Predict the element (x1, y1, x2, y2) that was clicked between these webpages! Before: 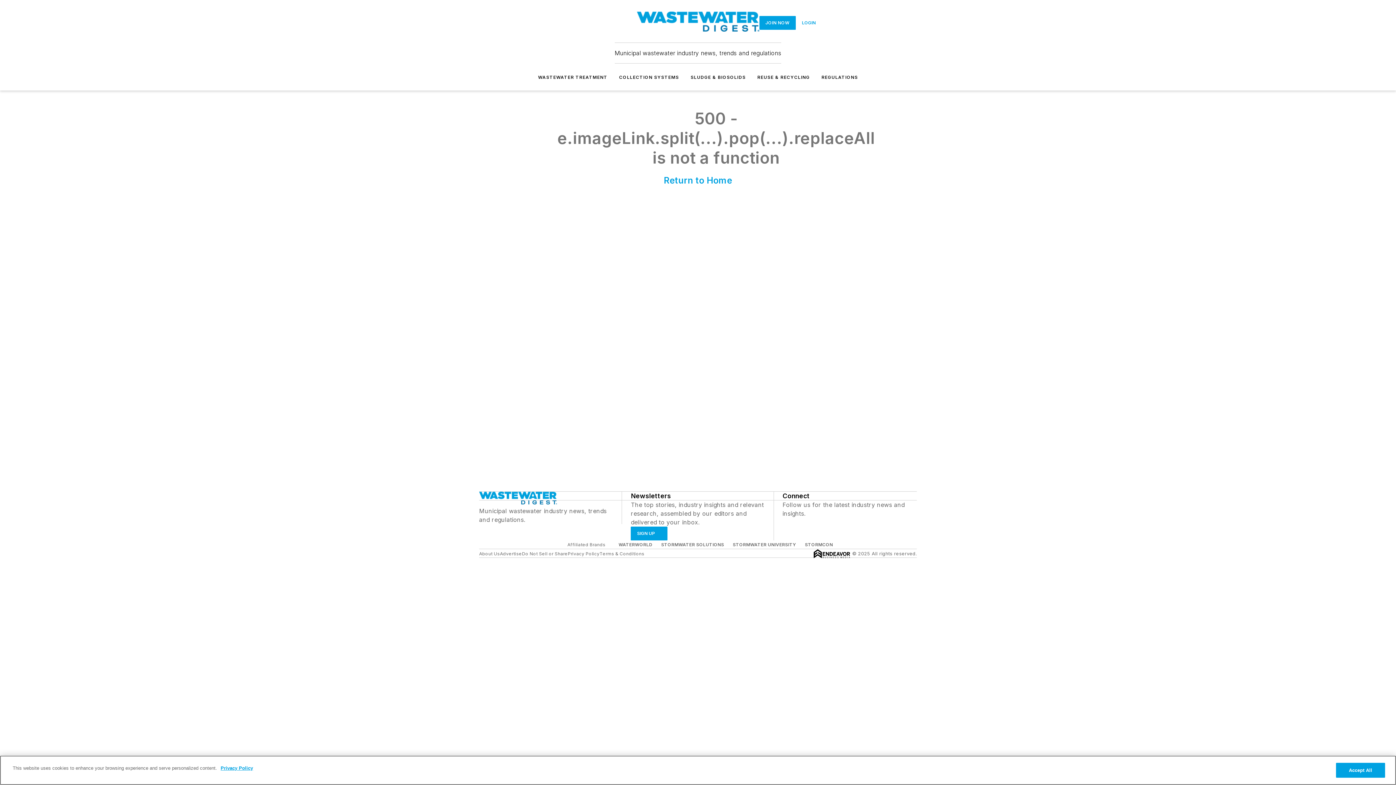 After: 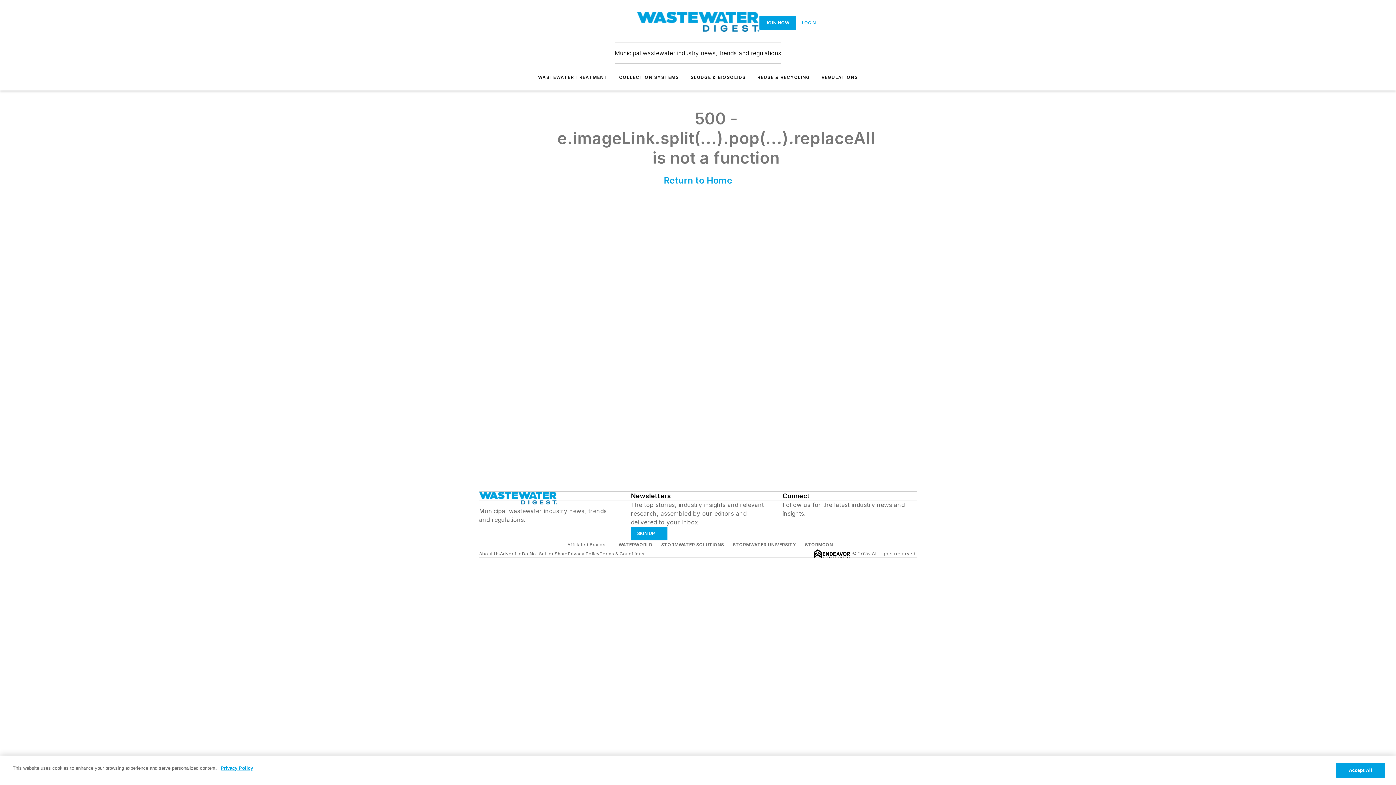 Action: bbox: (567, 551, 599, 556) label: Privacy Policy